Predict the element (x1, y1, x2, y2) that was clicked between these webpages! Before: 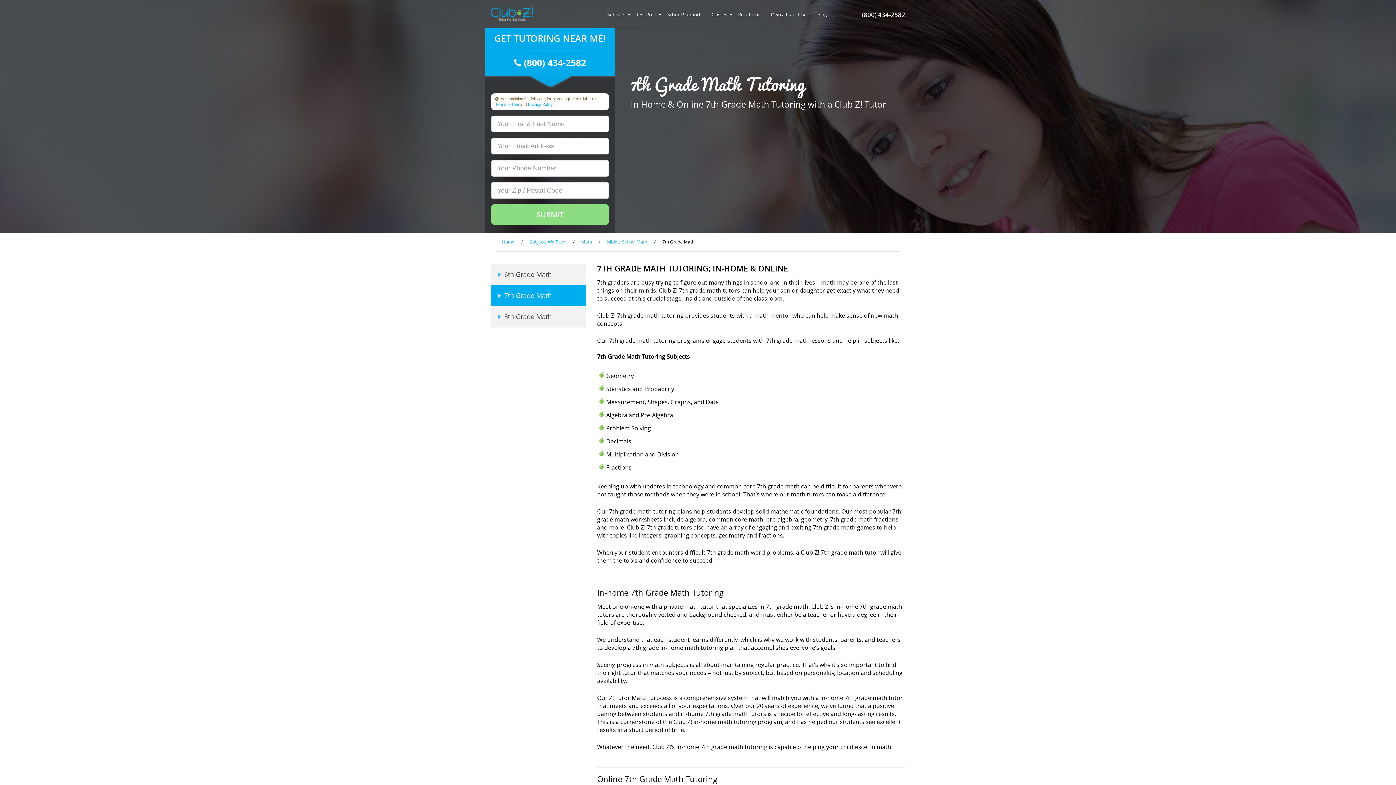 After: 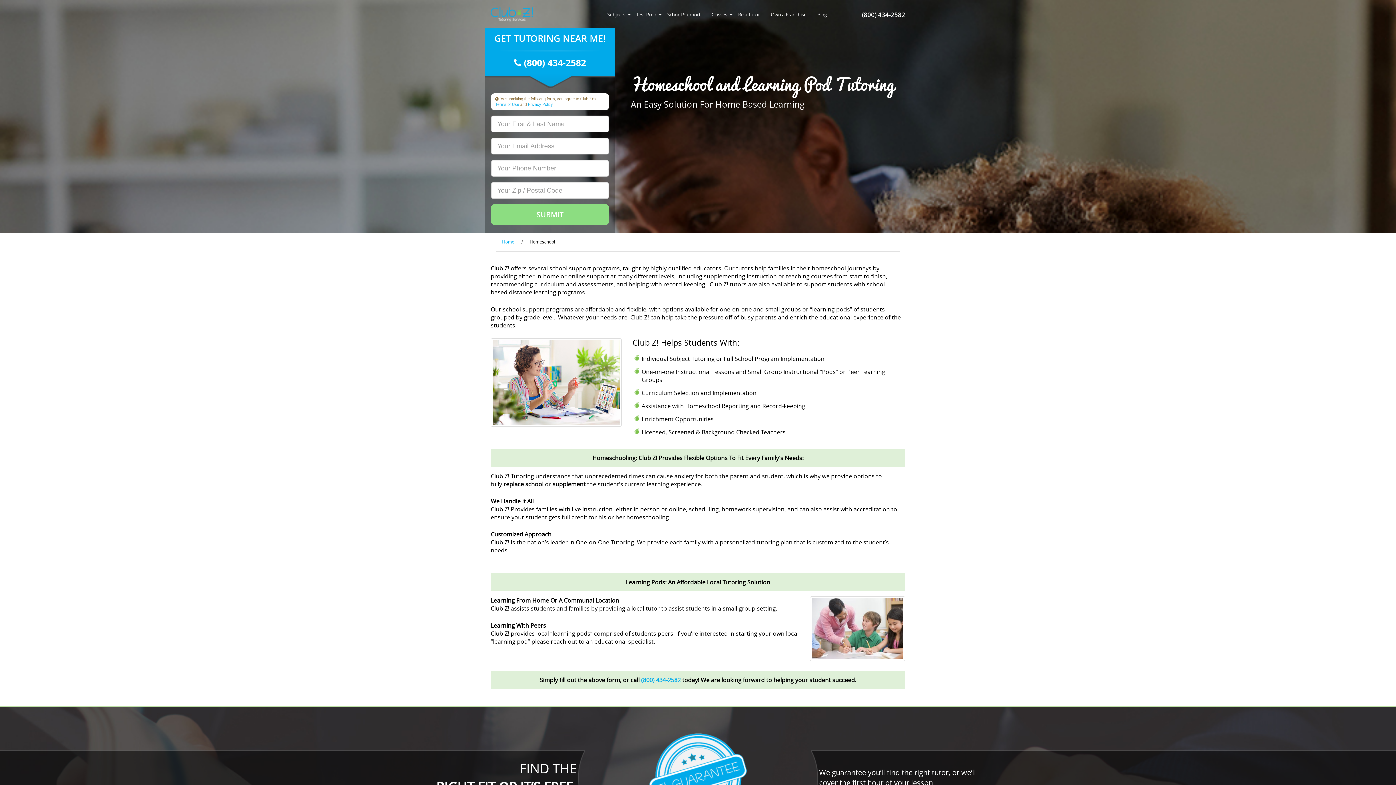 Action: bbox: (661, 11, 706, 17) label: School Support